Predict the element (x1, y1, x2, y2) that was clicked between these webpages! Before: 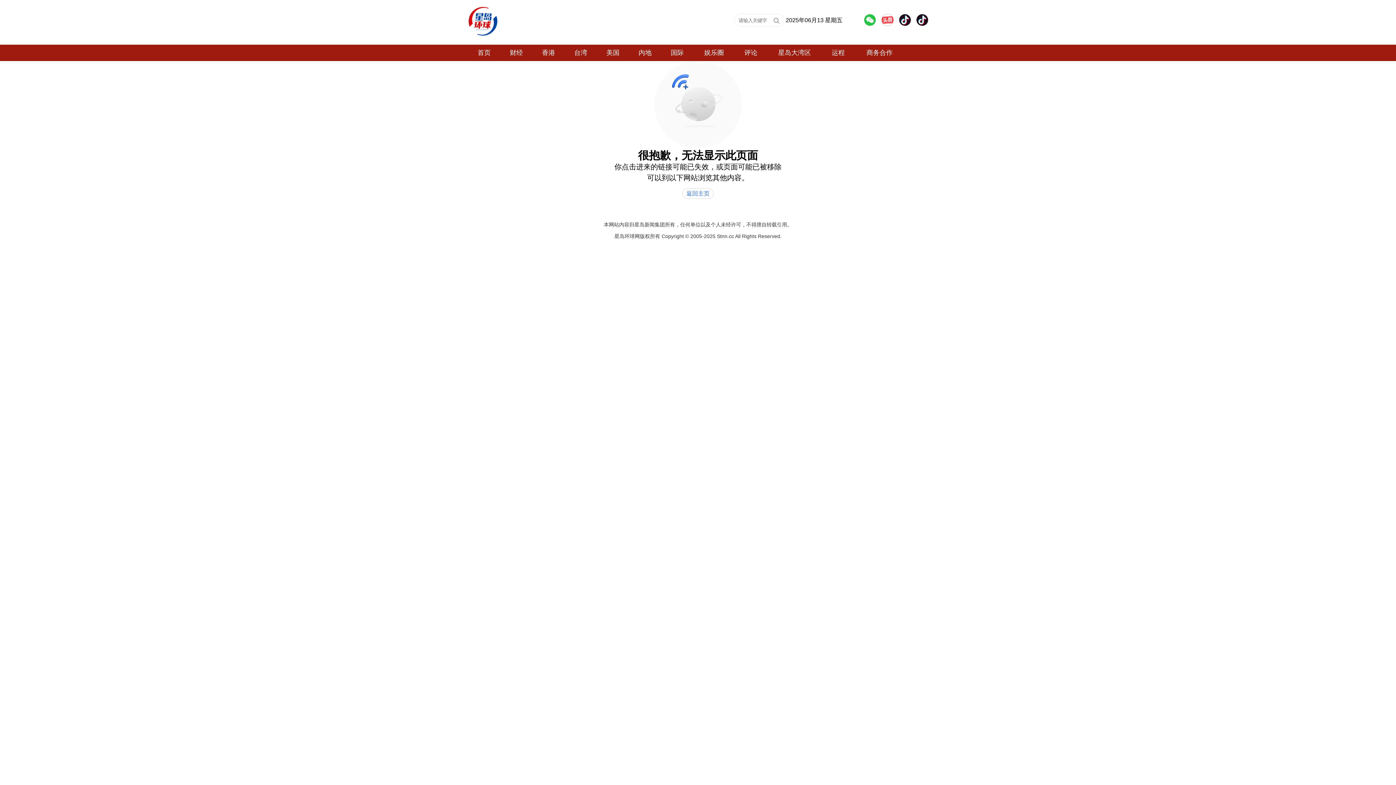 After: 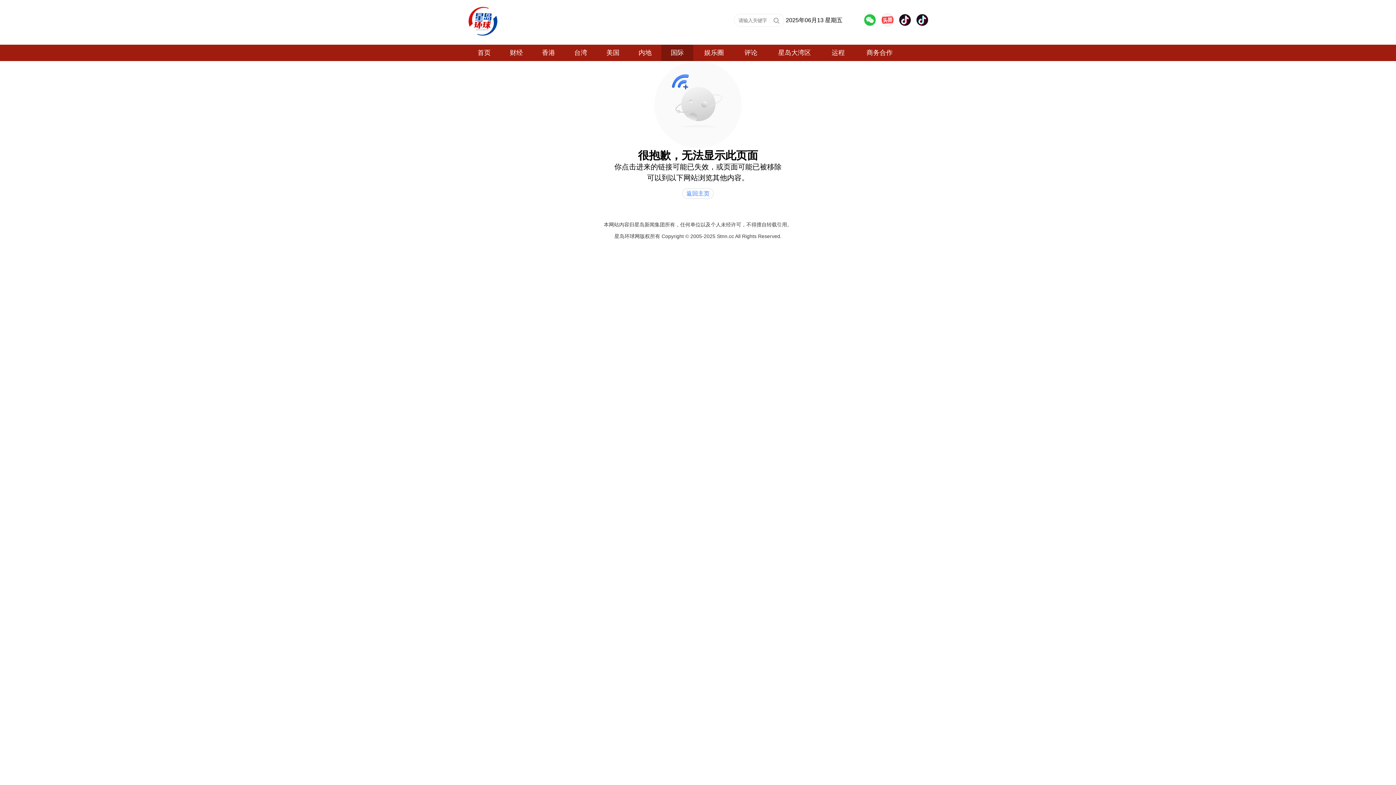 Action: bbox: (661, 44, 693, 61) label: 国际